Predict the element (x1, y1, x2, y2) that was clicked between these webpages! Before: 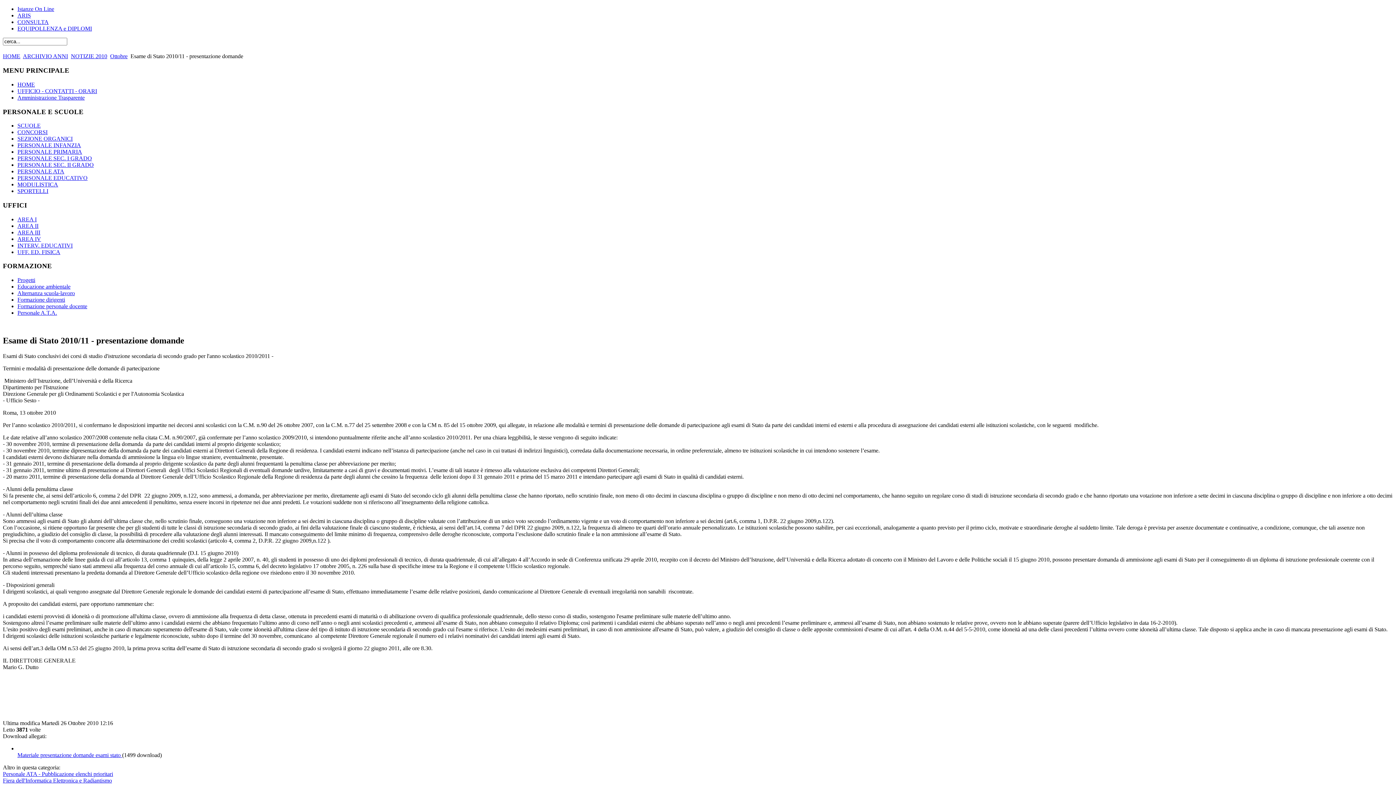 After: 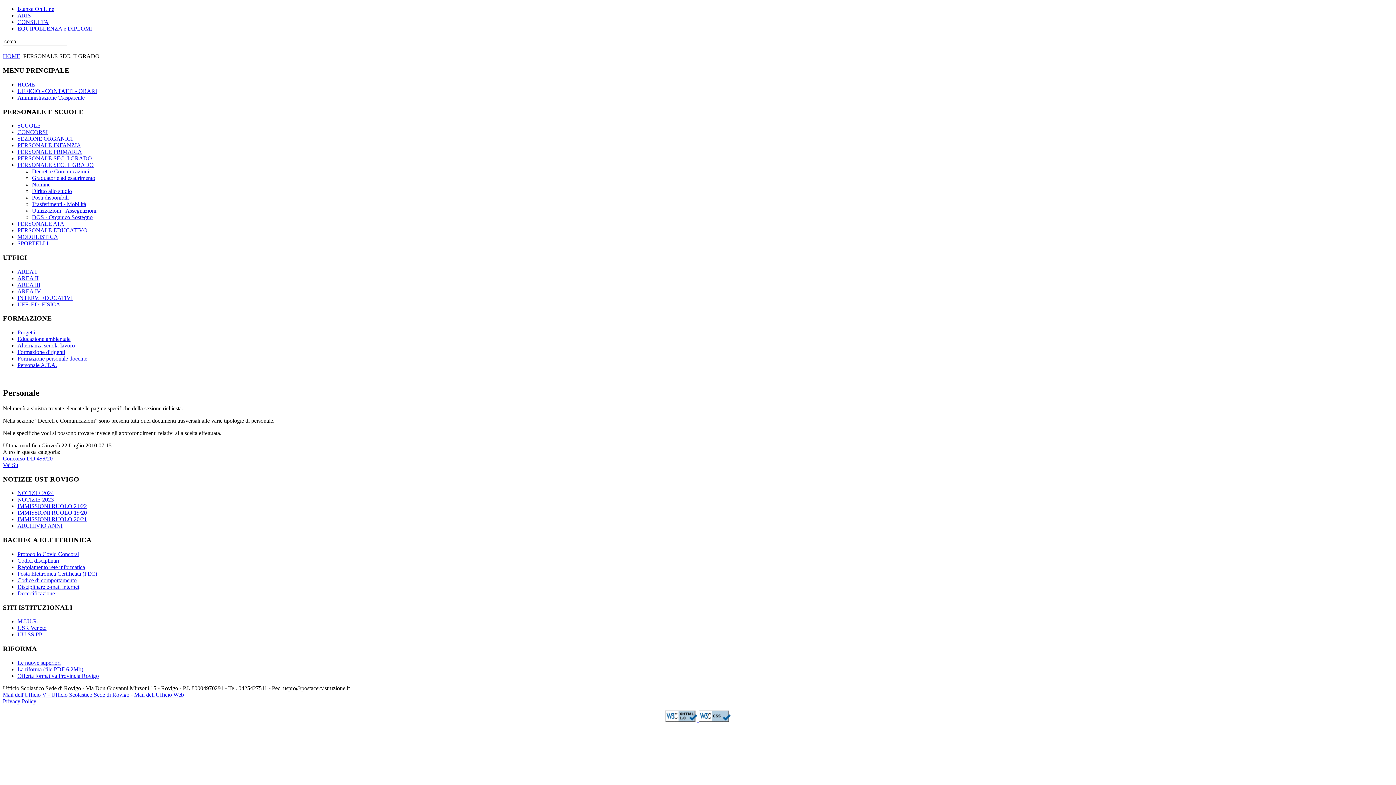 Action: label: PERSONALE SEC. II GRADO bbox: (17, 161, 93, 168)